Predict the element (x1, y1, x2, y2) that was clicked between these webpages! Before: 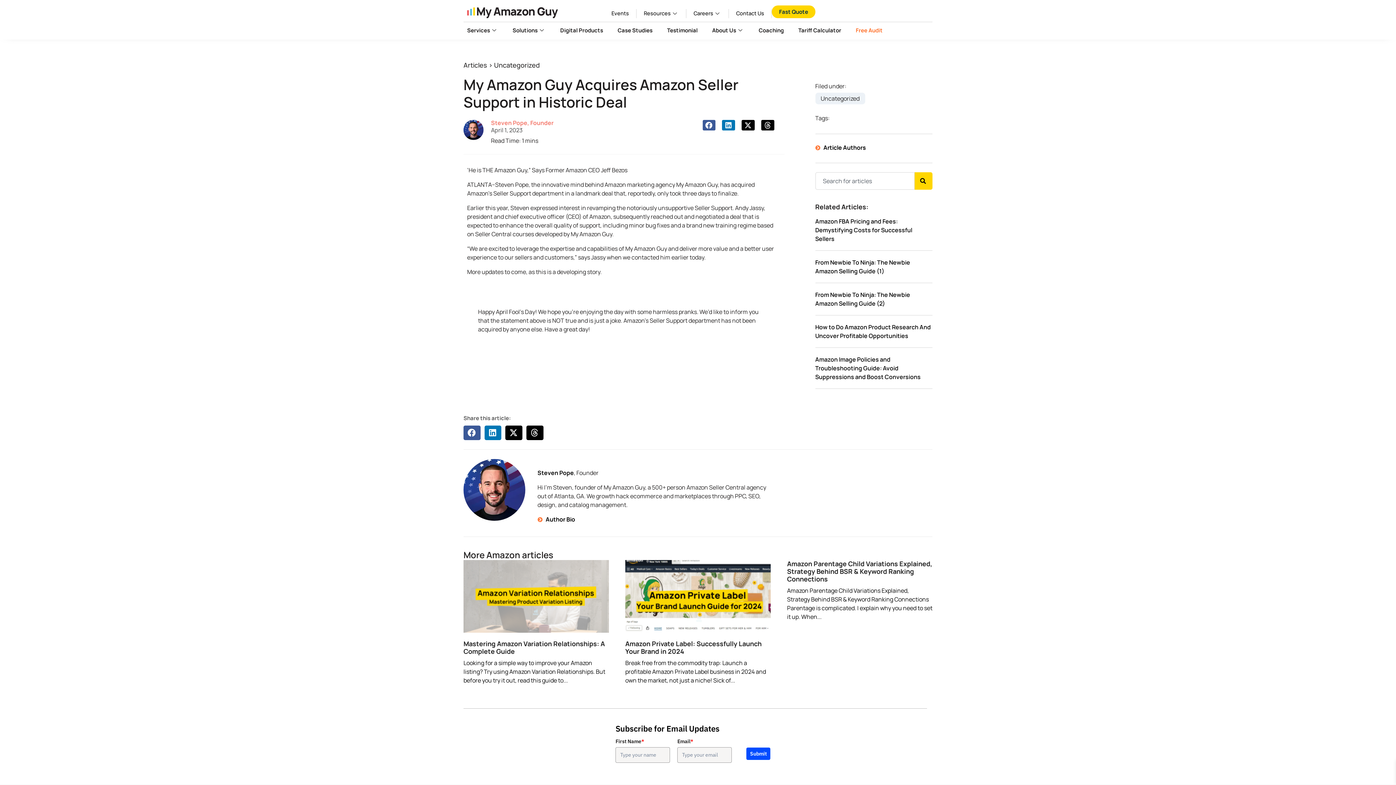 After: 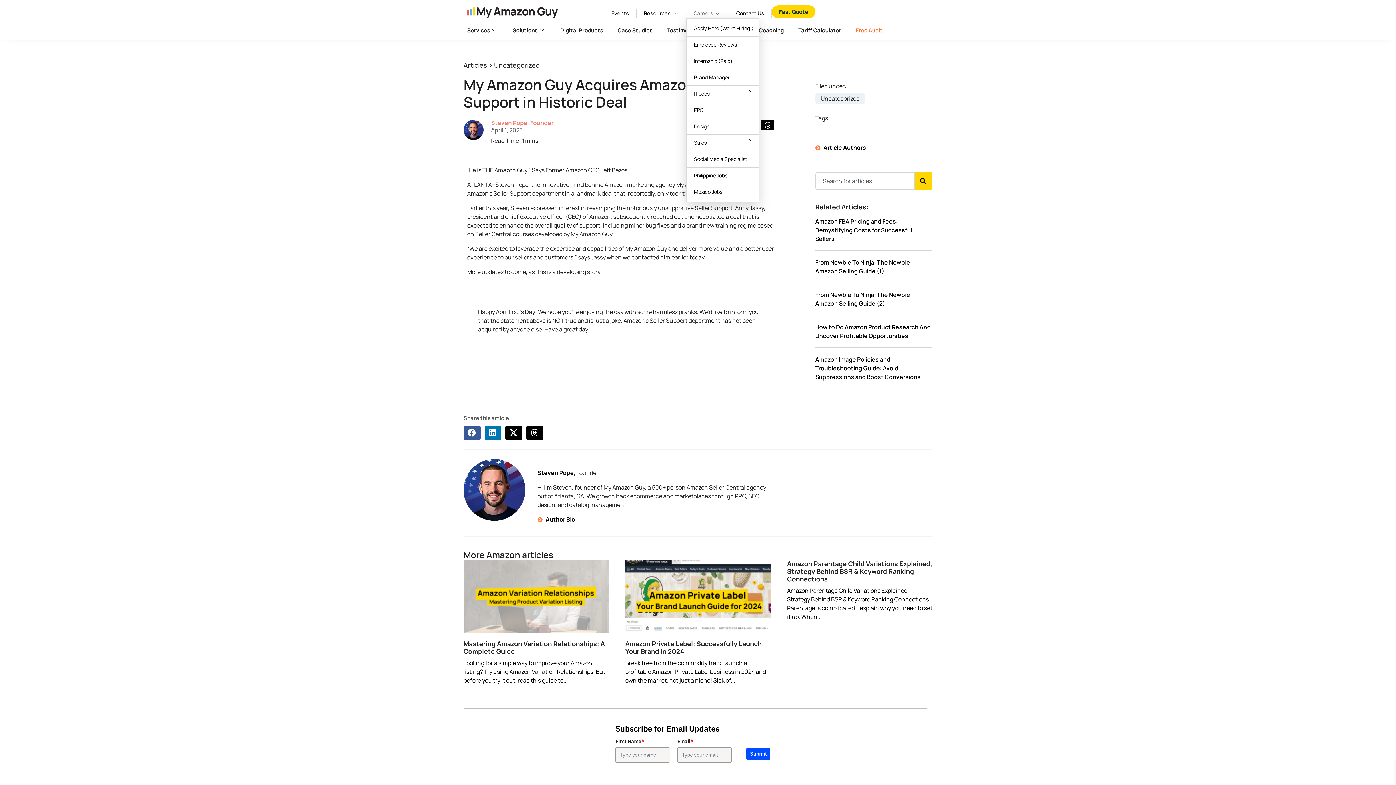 Action: bbox: (686, 8, 729, 18) label: Careers